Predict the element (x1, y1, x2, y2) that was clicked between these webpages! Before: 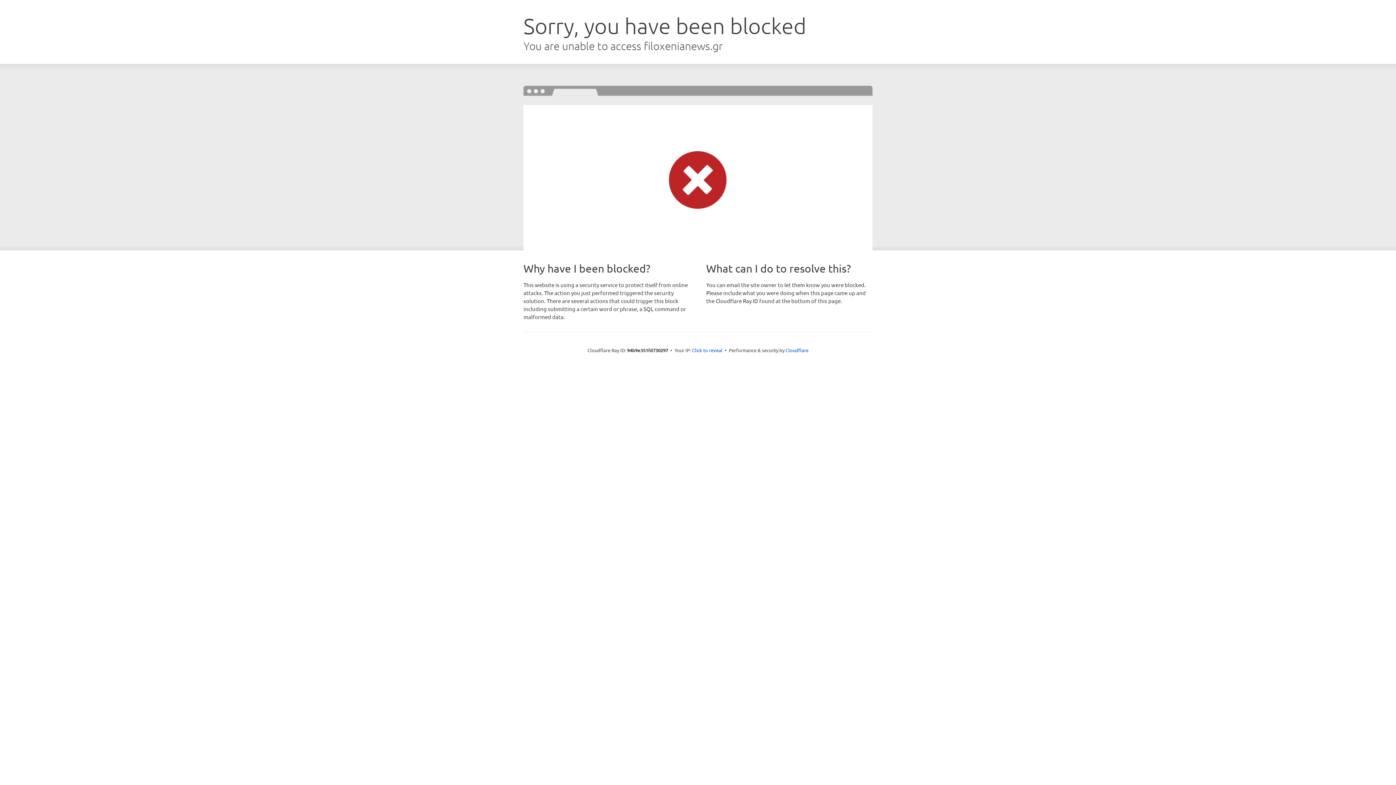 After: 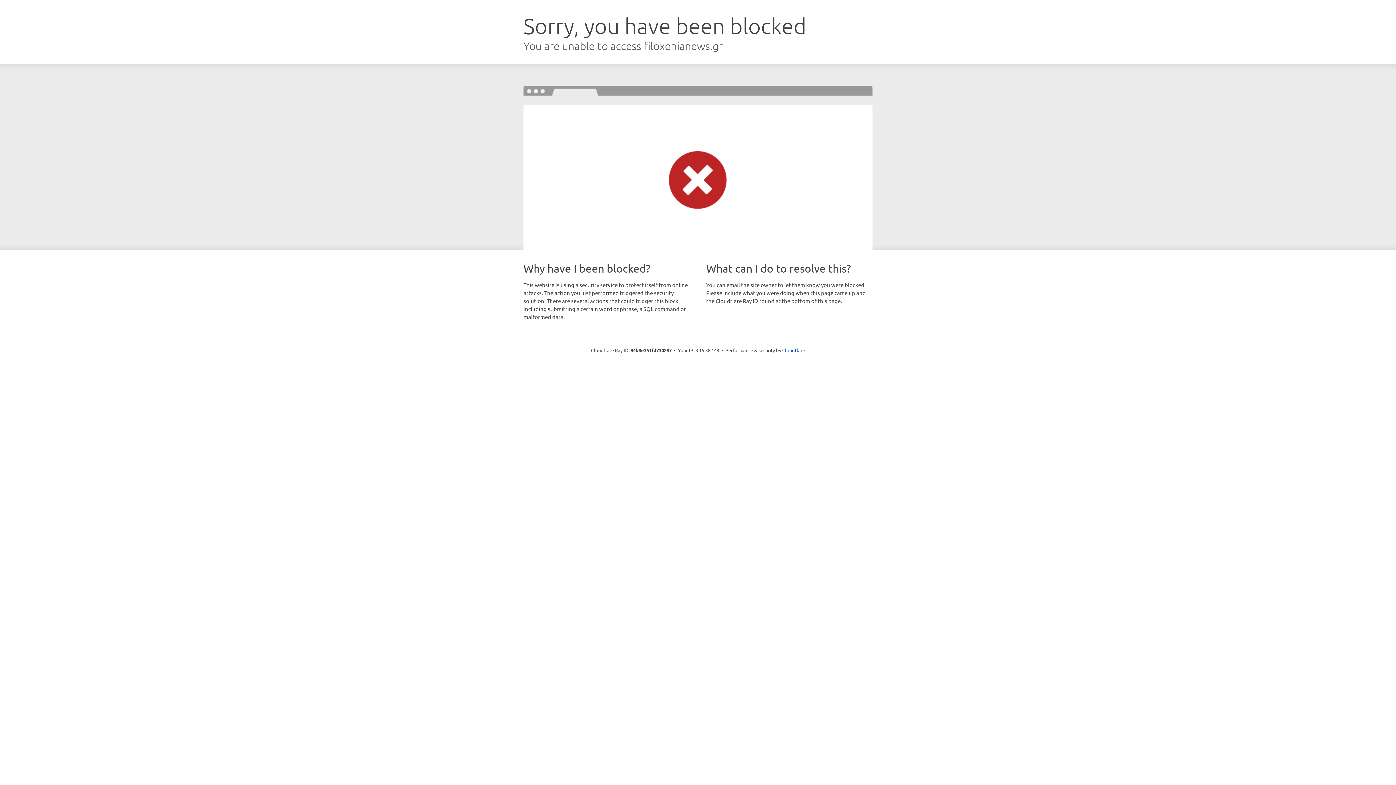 Action: label: Click to reveal bbox: (692, 346, 722, 353)